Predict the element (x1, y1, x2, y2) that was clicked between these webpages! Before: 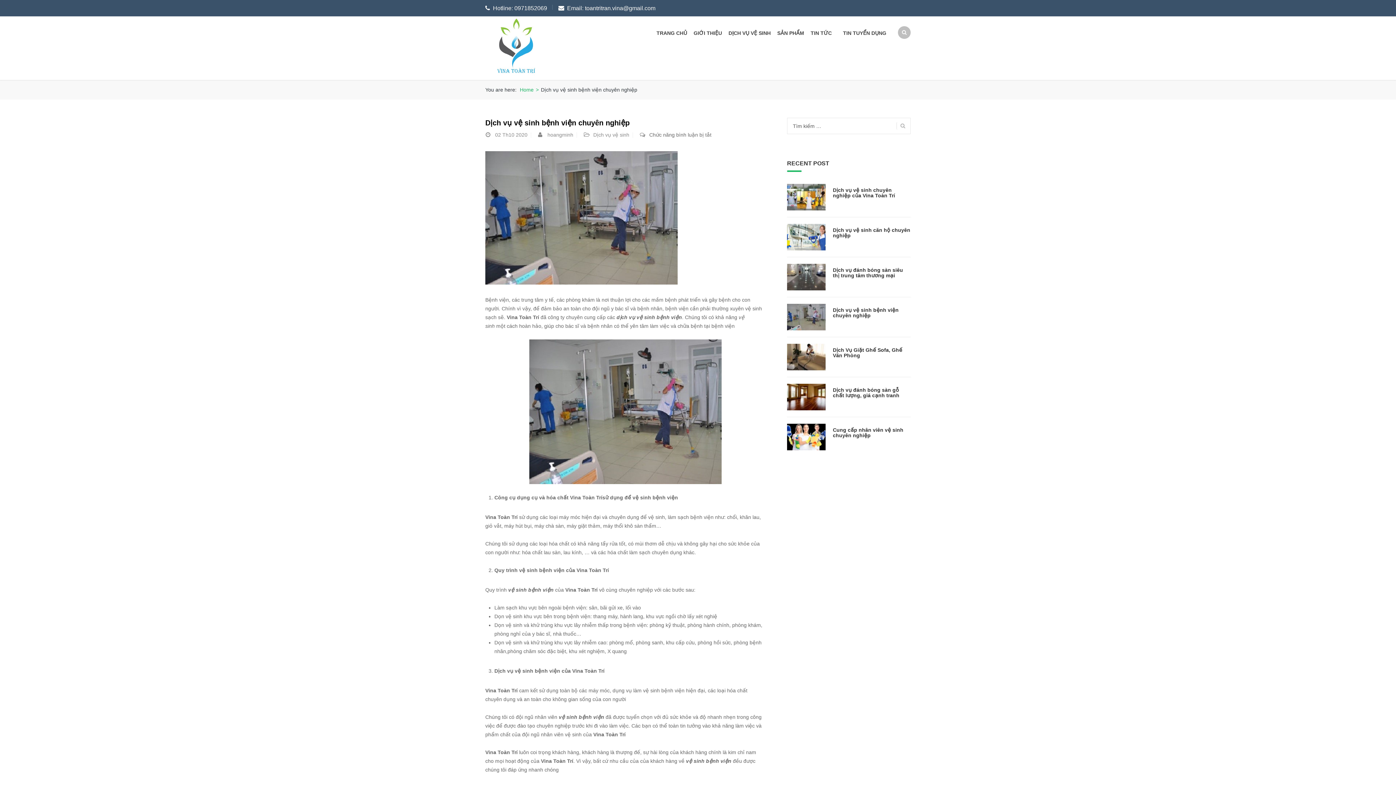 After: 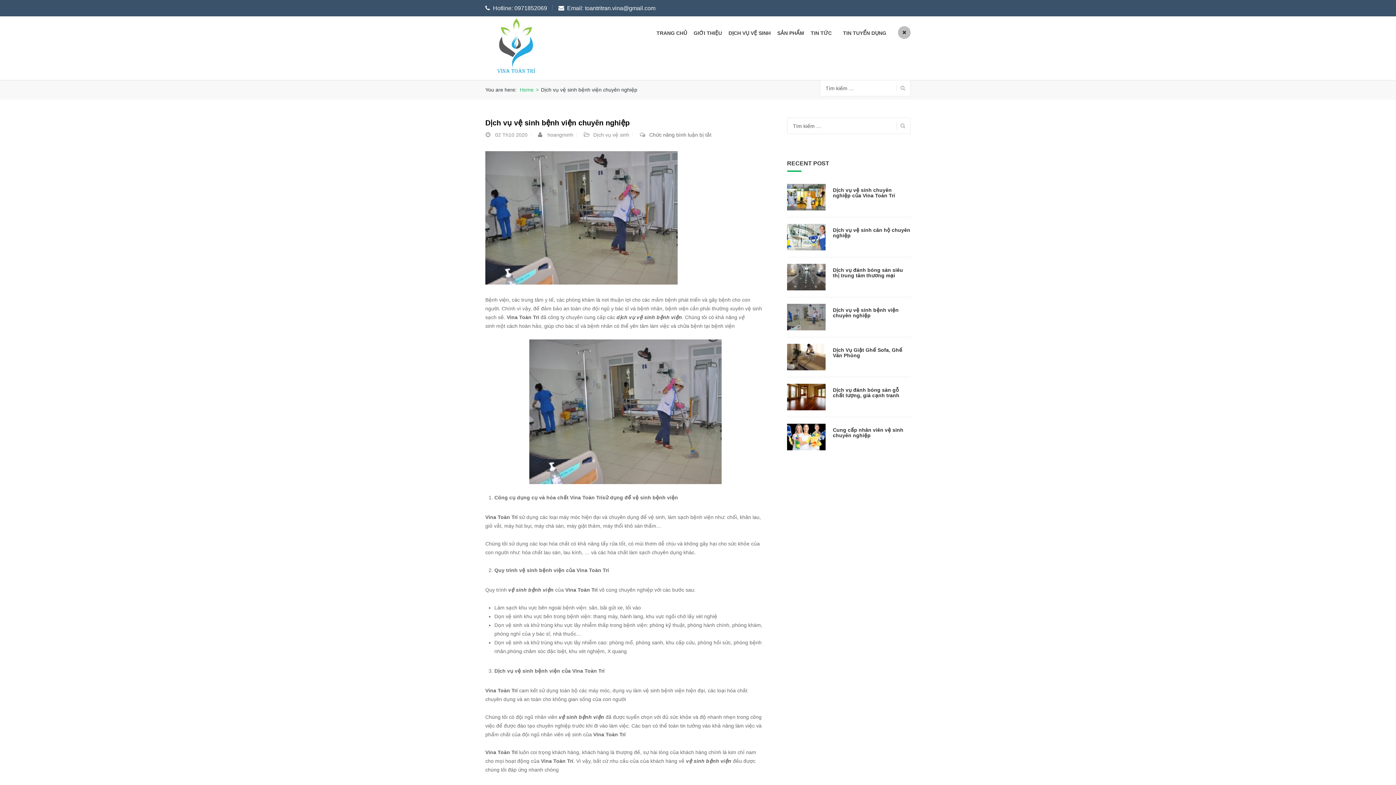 Action: bbox: (898, 26, 910, 38)